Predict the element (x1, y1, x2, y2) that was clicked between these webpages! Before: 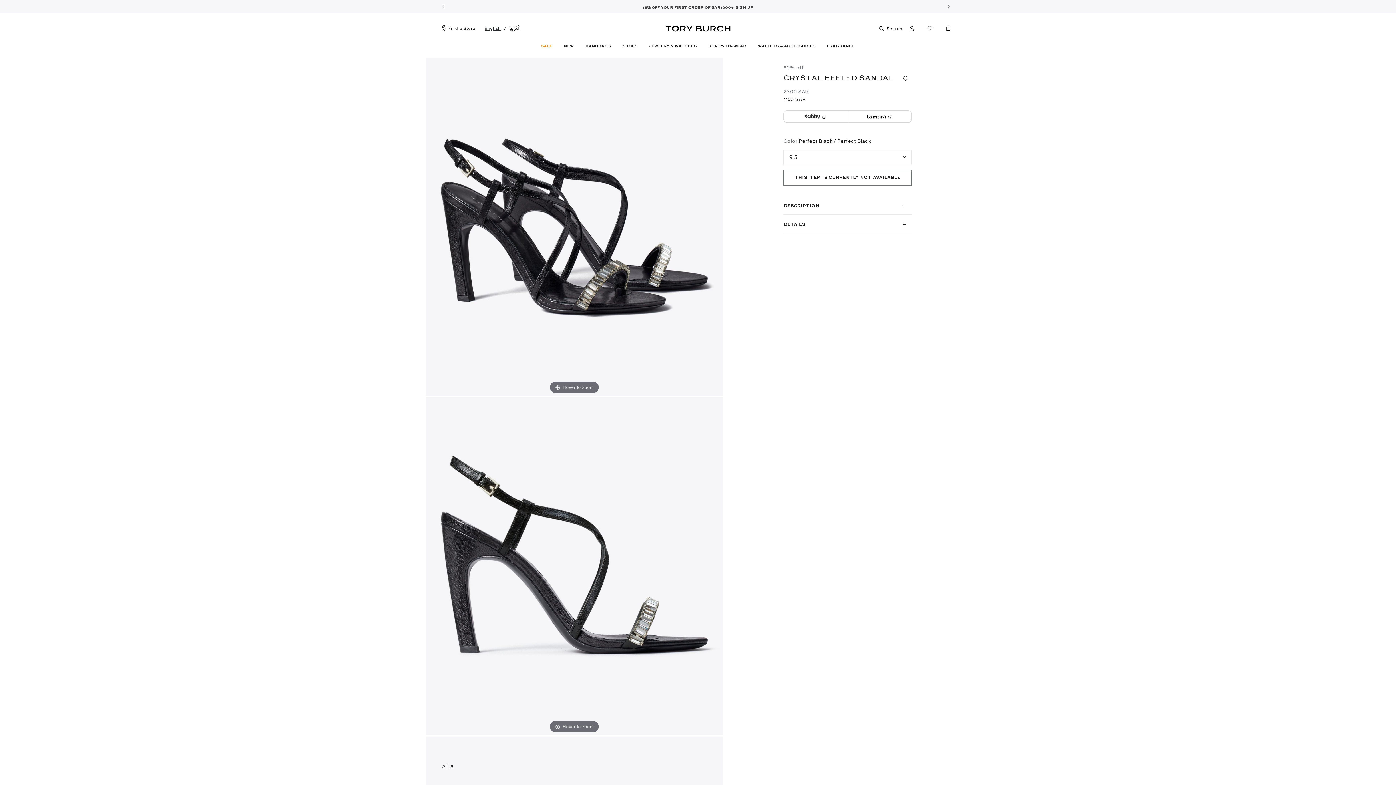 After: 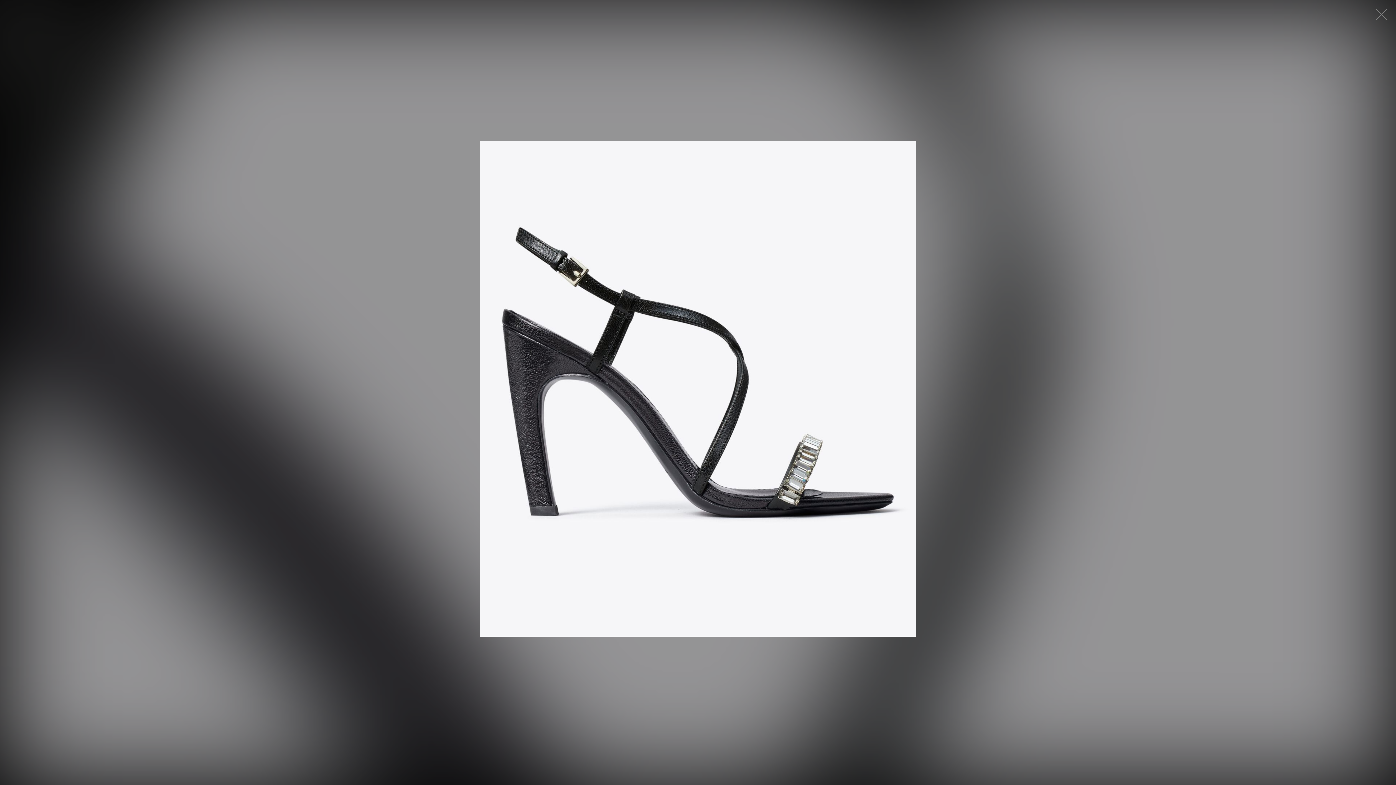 Action: label: Hover to zoom bbox: (425, 397, 723, 735)